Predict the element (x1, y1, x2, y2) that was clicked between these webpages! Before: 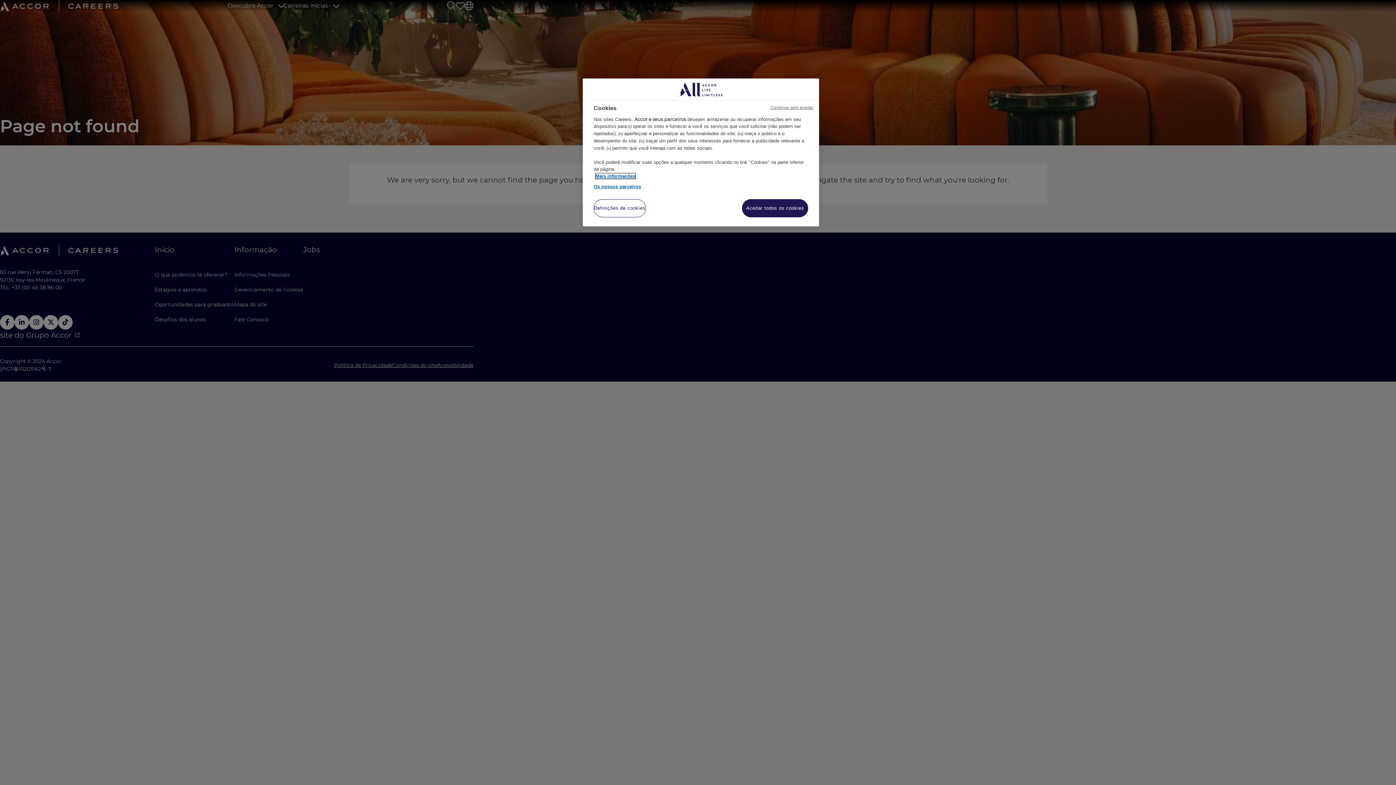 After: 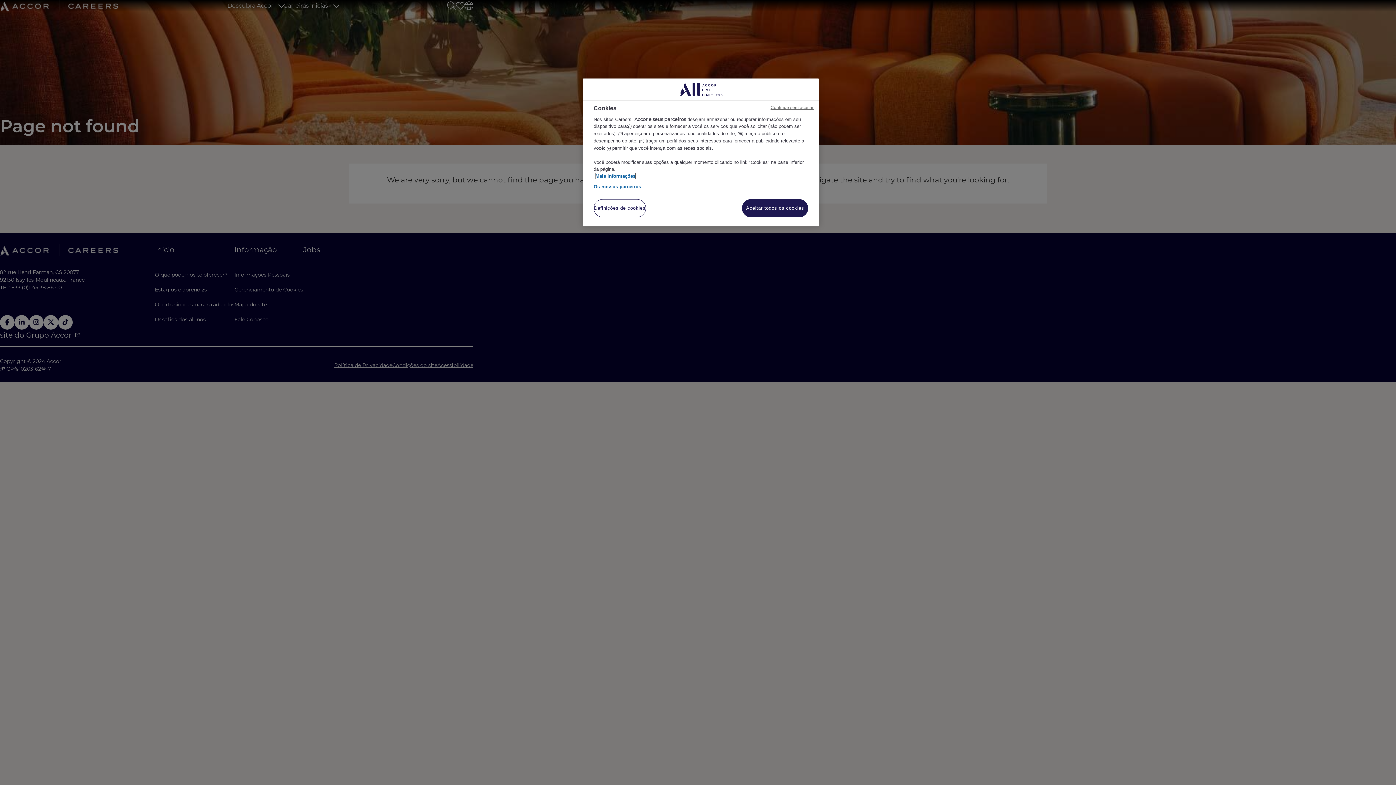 Action: bbox: (595, 173, 635, 178) label: Mais informação sobre a sua privacidade, abre num separador novo